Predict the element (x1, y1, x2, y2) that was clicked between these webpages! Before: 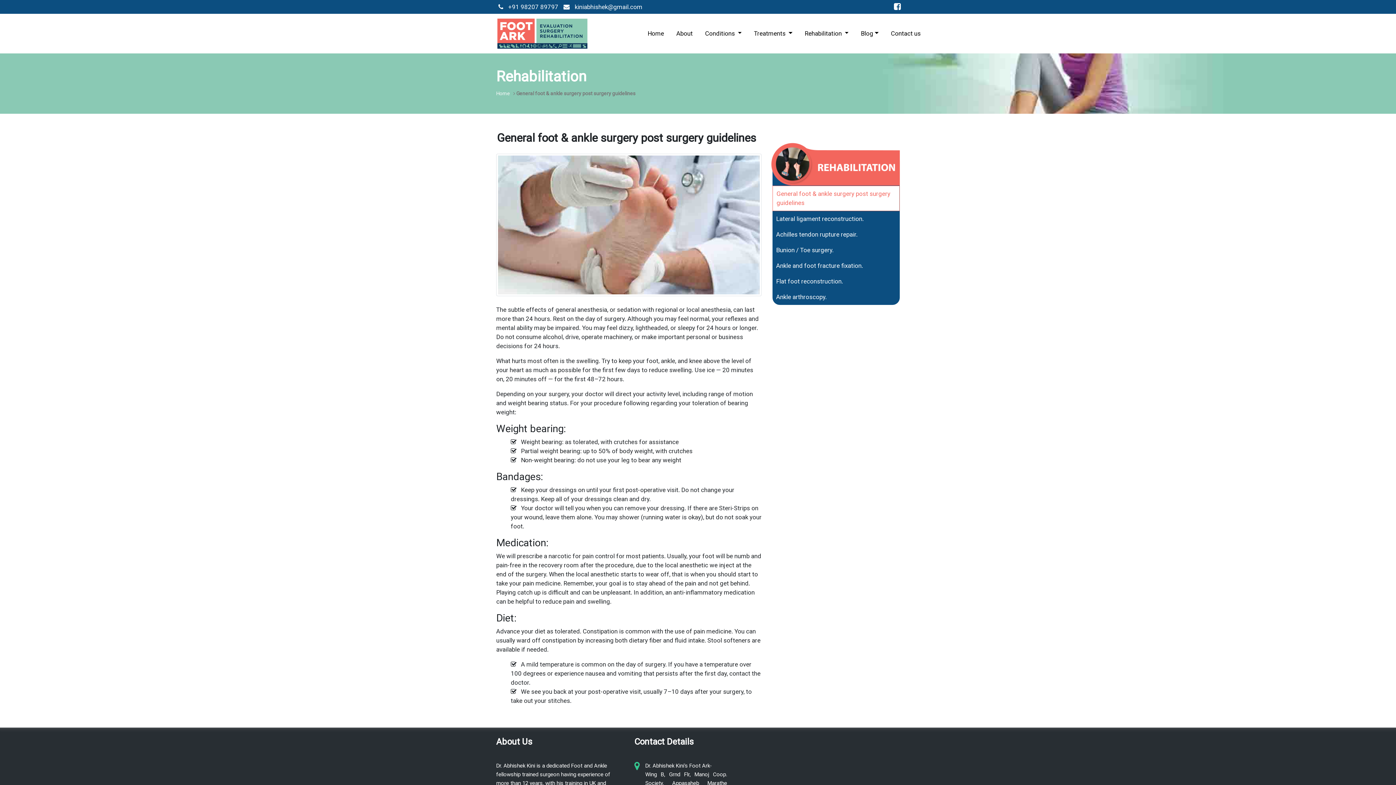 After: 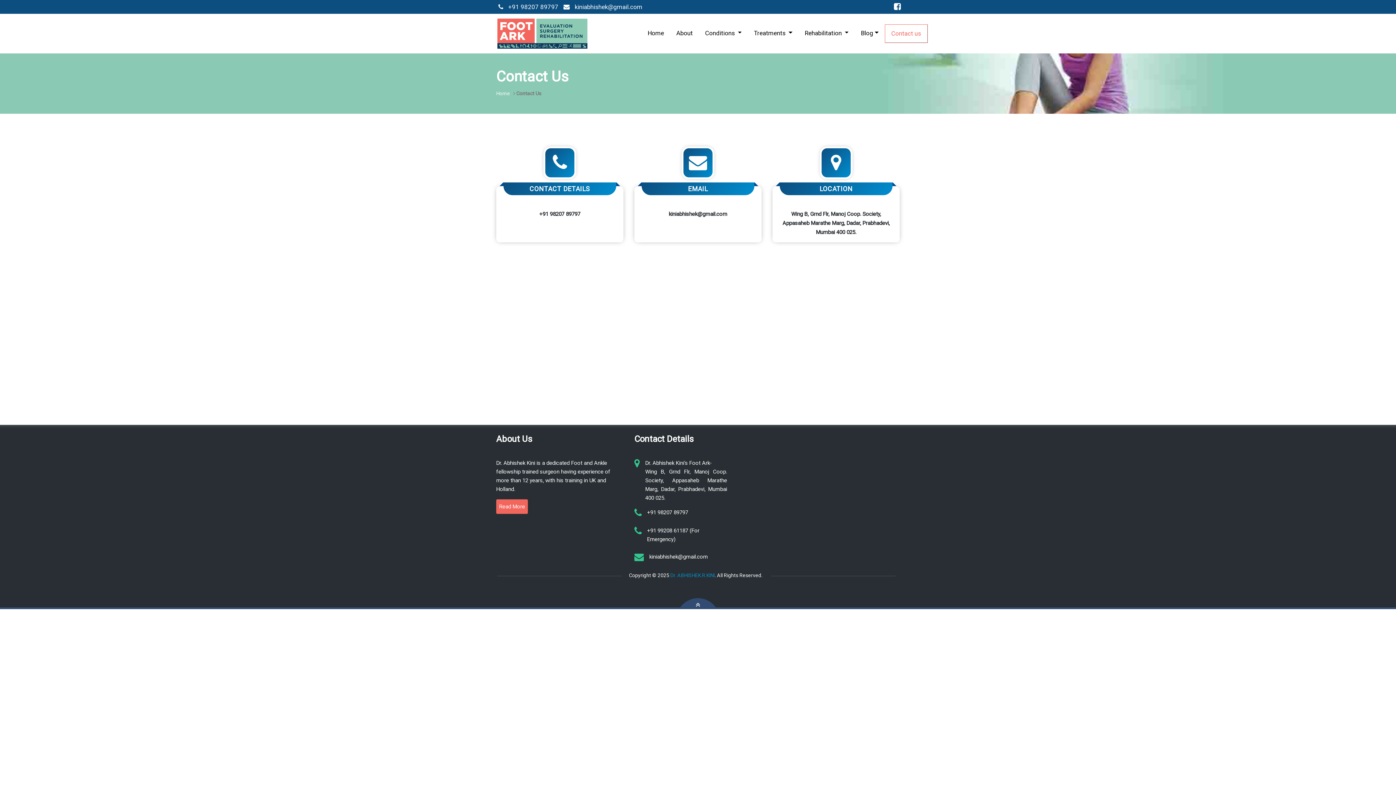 Action: bbox: (884, 24, 927, 42) label: Contact us